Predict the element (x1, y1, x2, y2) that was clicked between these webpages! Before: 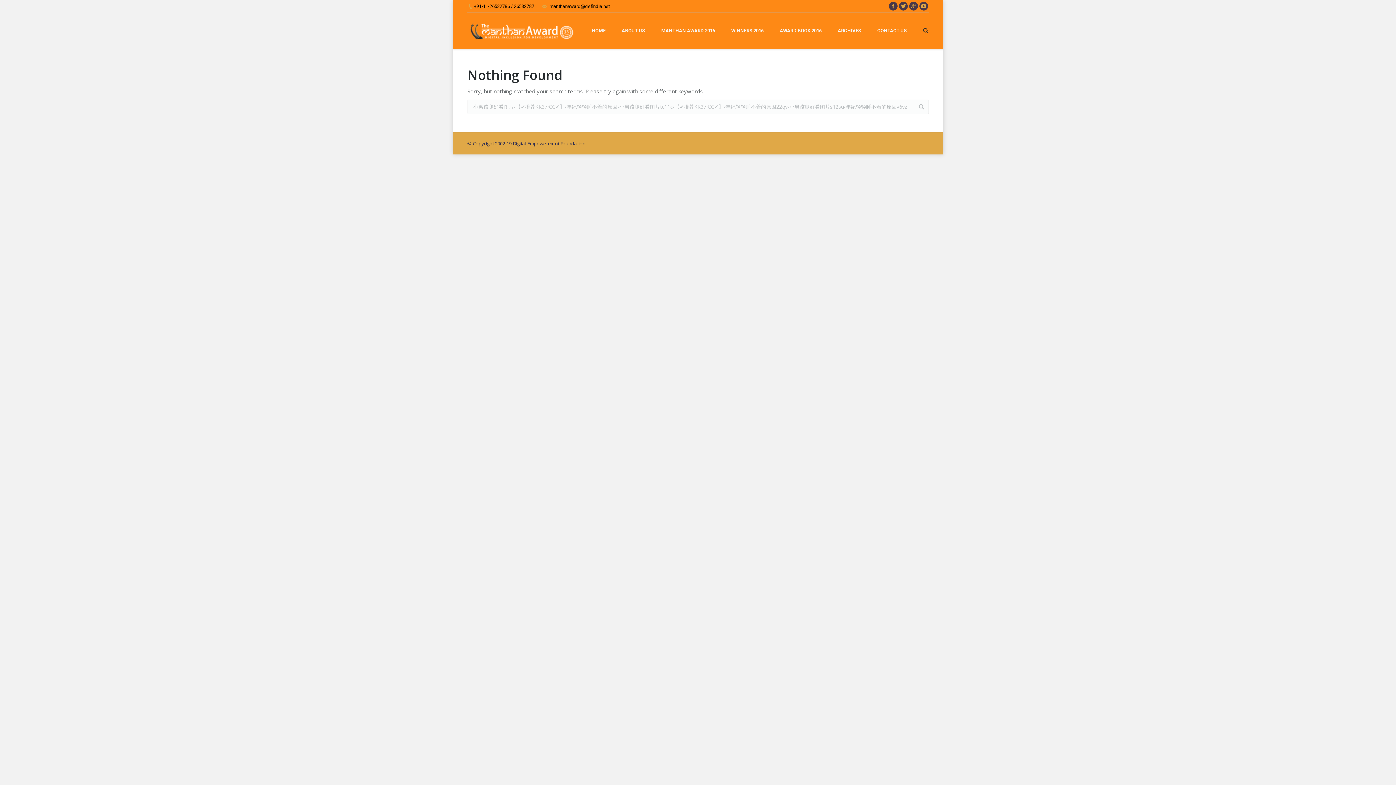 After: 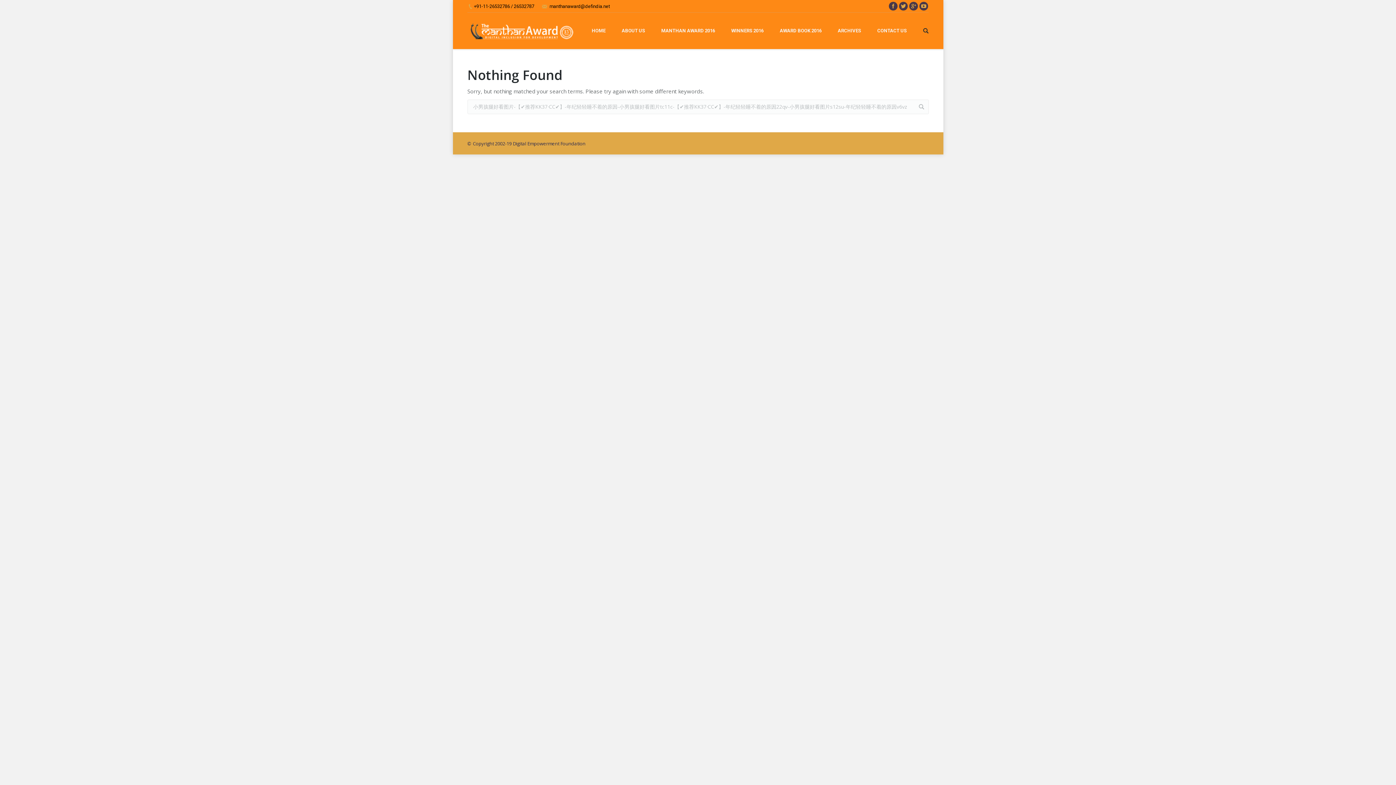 Action: bbox: (918, 104, 924, 109)